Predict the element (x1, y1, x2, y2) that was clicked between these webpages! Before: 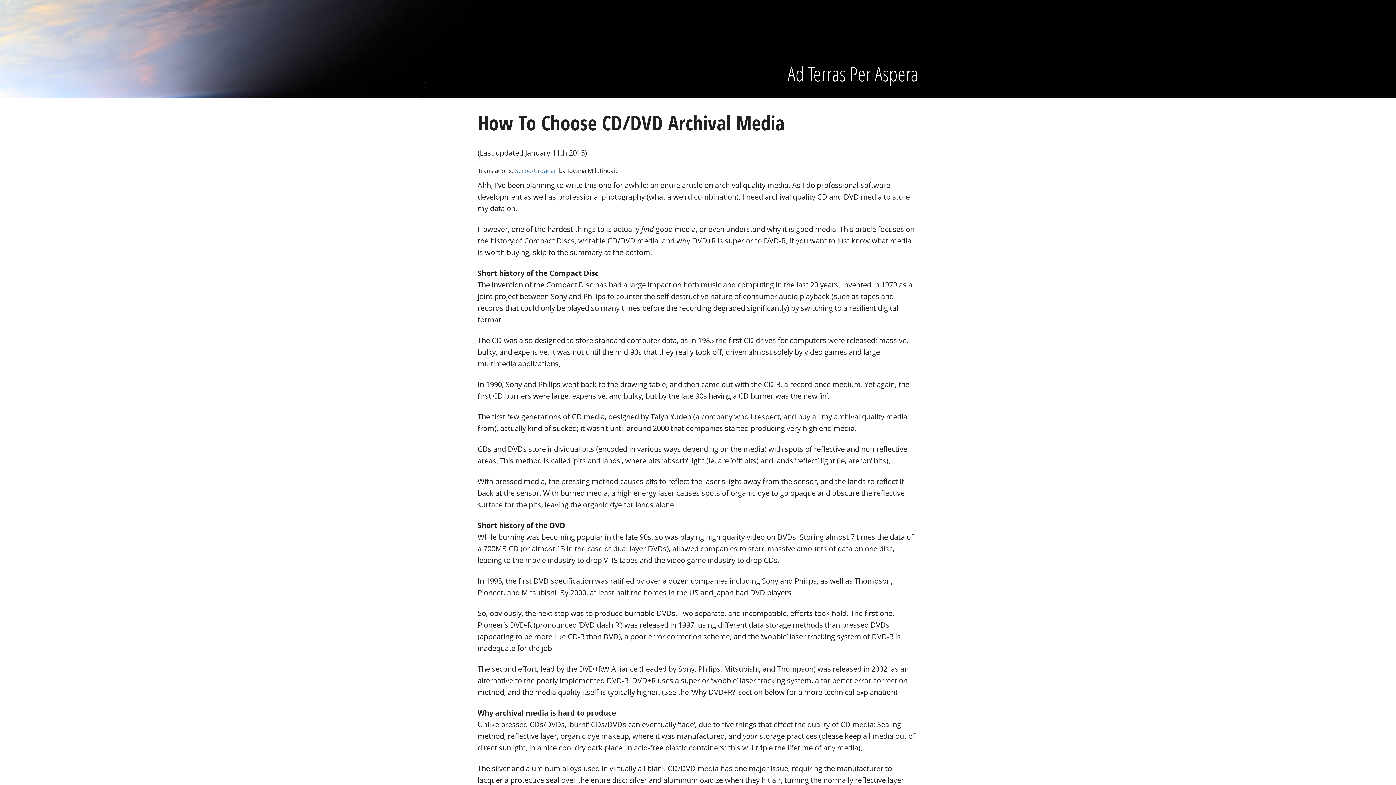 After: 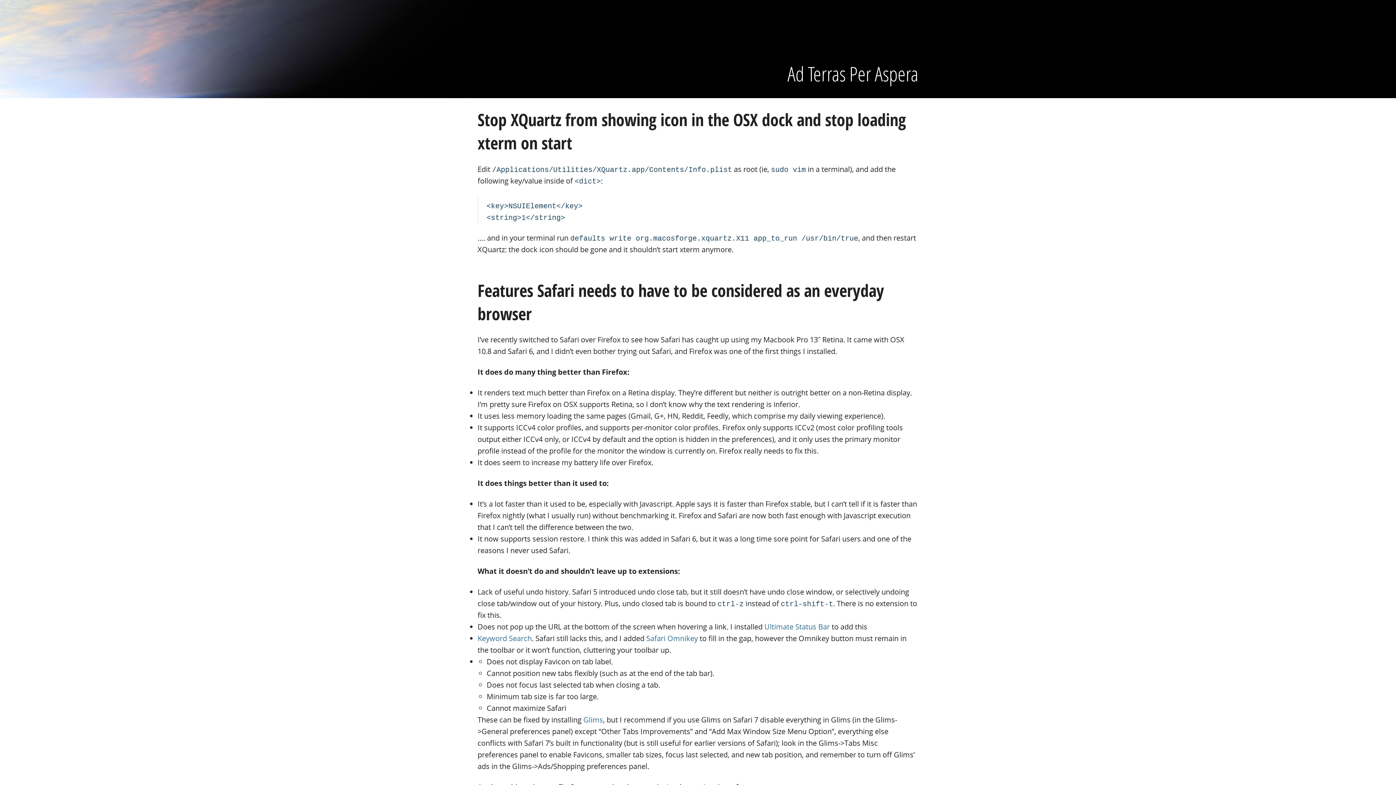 Action: label: Ad Terras Per Aspera bbox: (477, 60, 918, 88)